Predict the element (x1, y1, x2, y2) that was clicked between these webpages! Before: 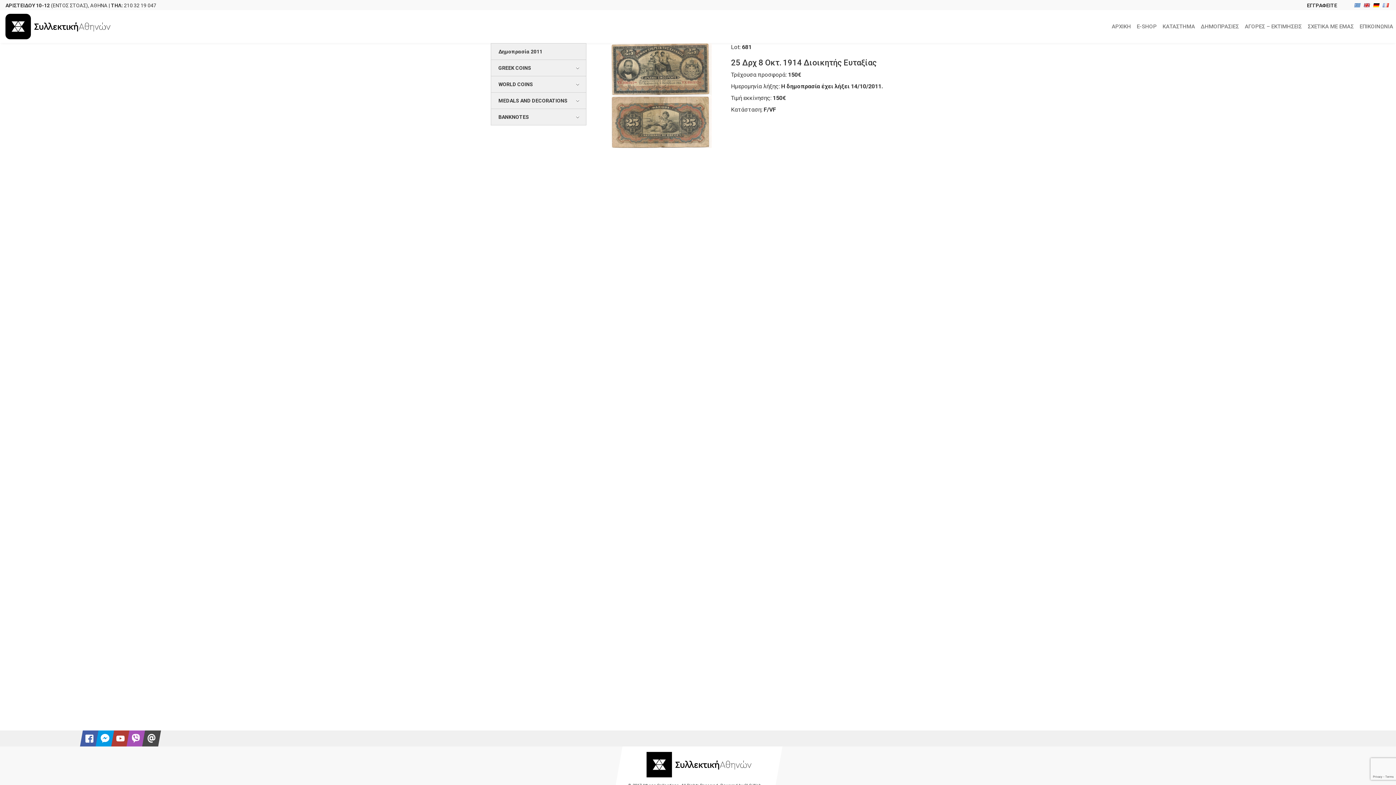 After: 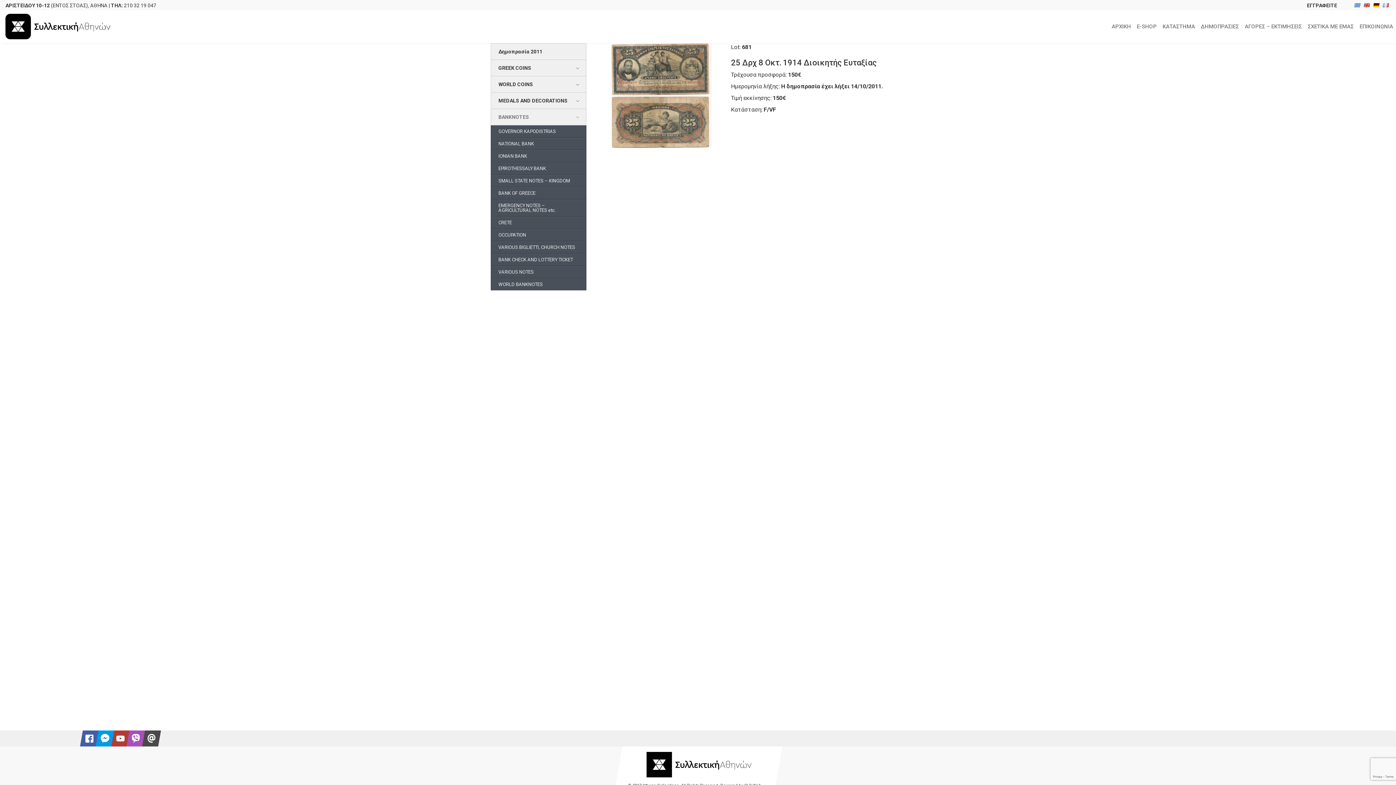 Action: label: BANKNOTES bbox: (490, 108, 586, 125)